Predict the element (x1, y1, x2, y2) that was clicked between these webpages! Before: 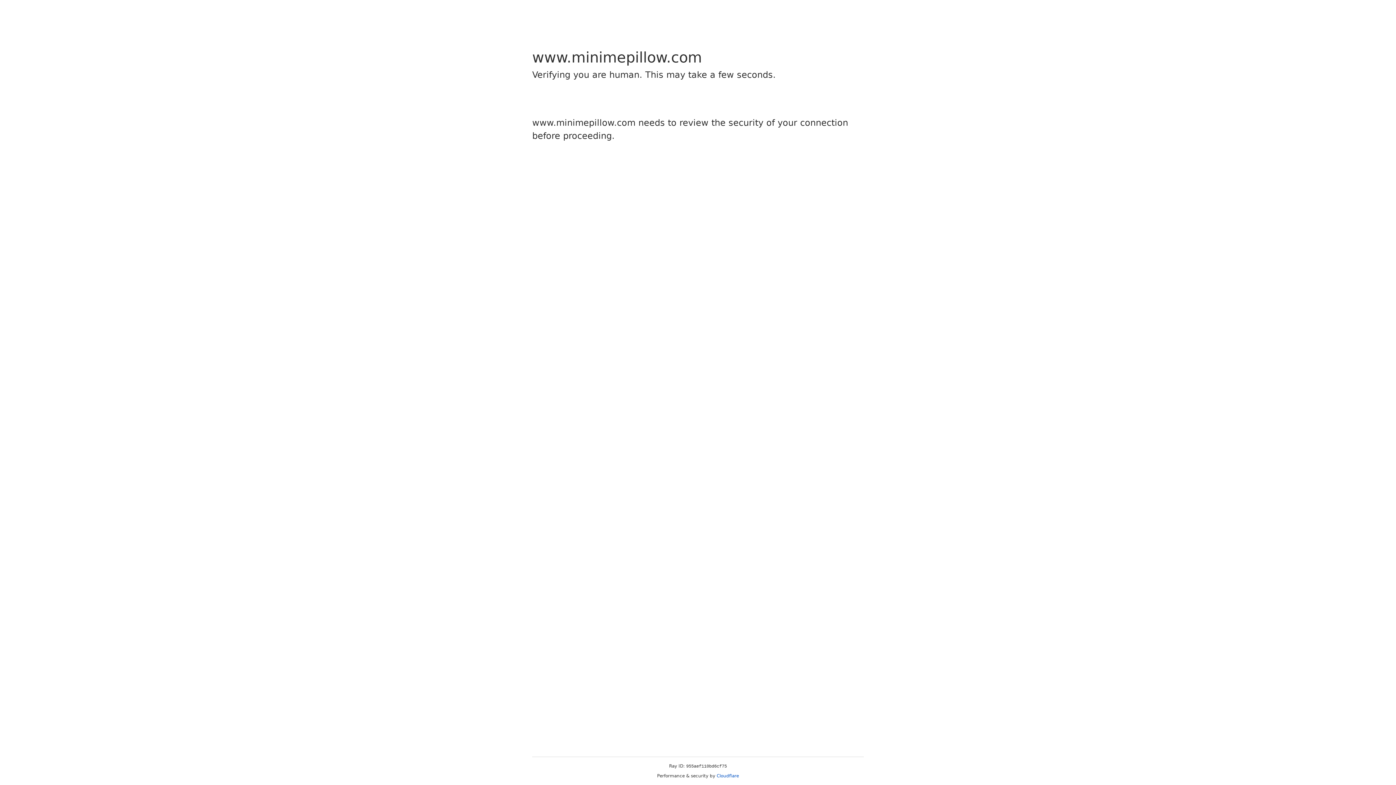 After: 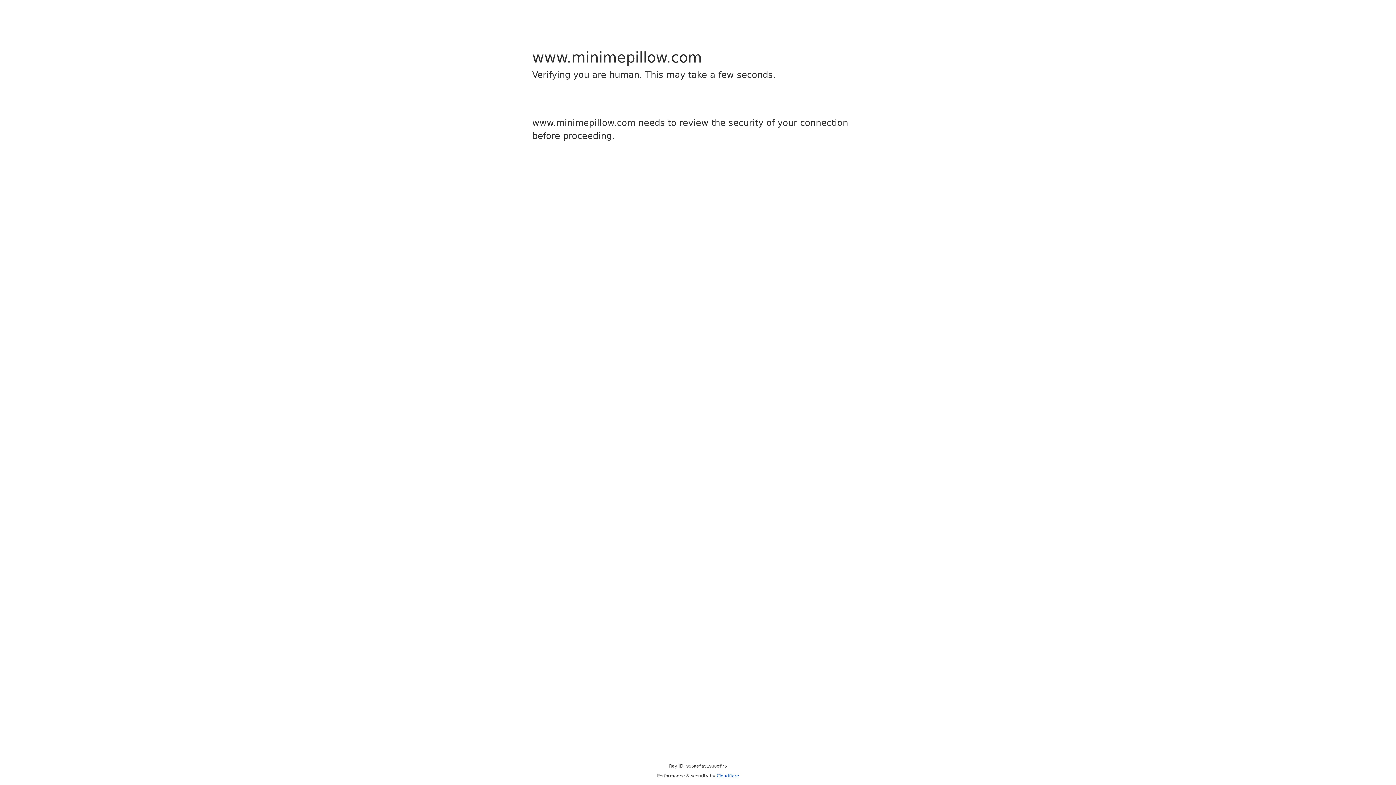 Action: label: Cloudflare bbox: (716, 773, 739, 778)